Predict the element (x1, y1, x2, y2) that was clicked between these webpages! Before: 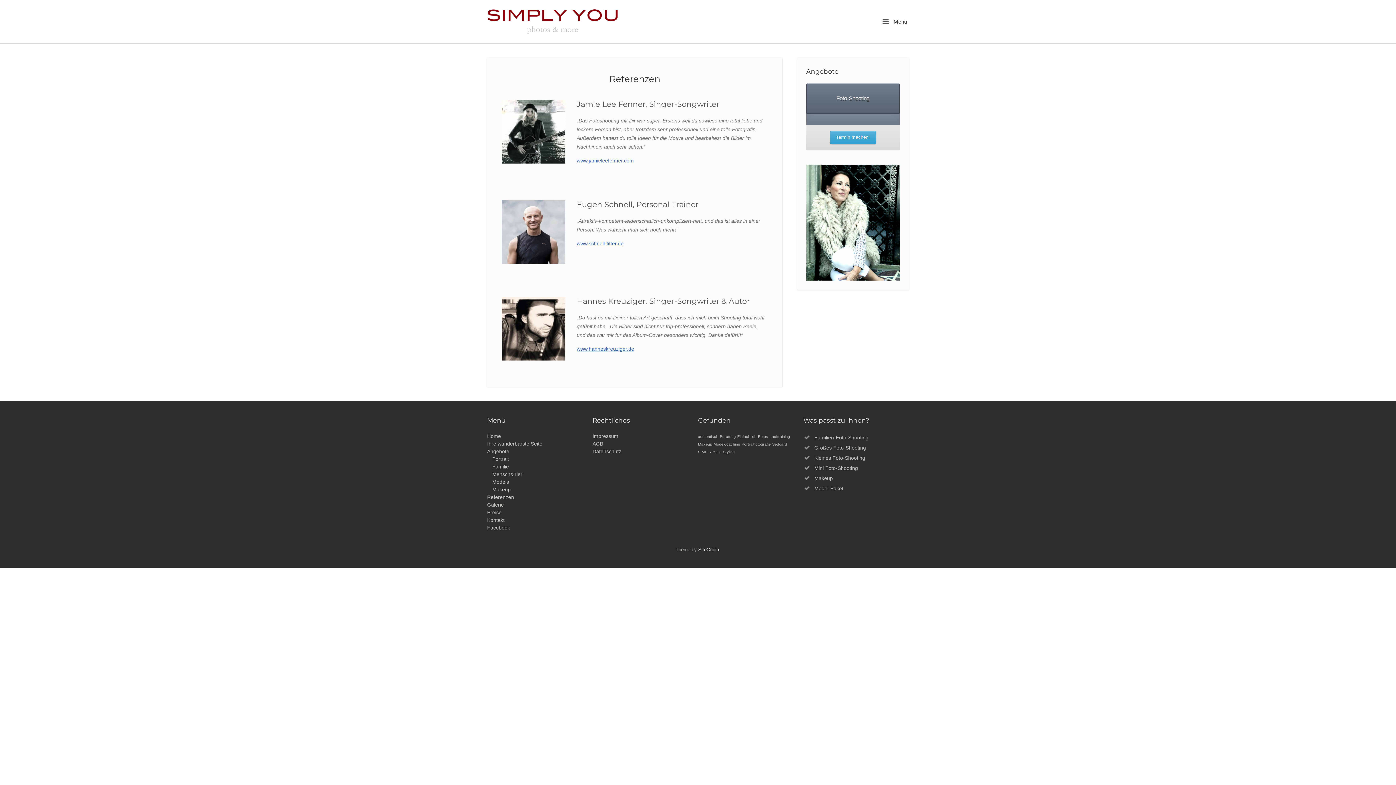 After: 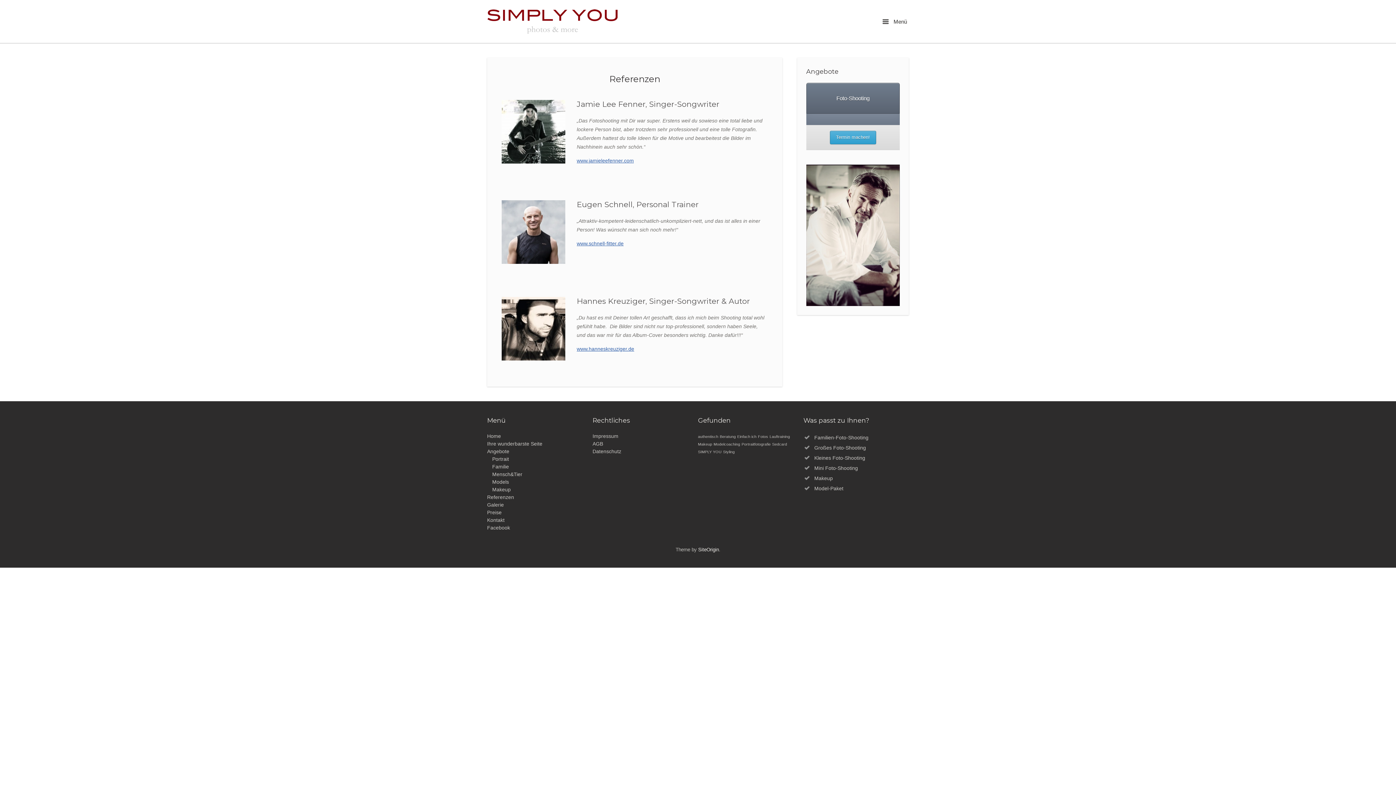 Action: bbox: (487, 494, 514, 500) label: Referenzen